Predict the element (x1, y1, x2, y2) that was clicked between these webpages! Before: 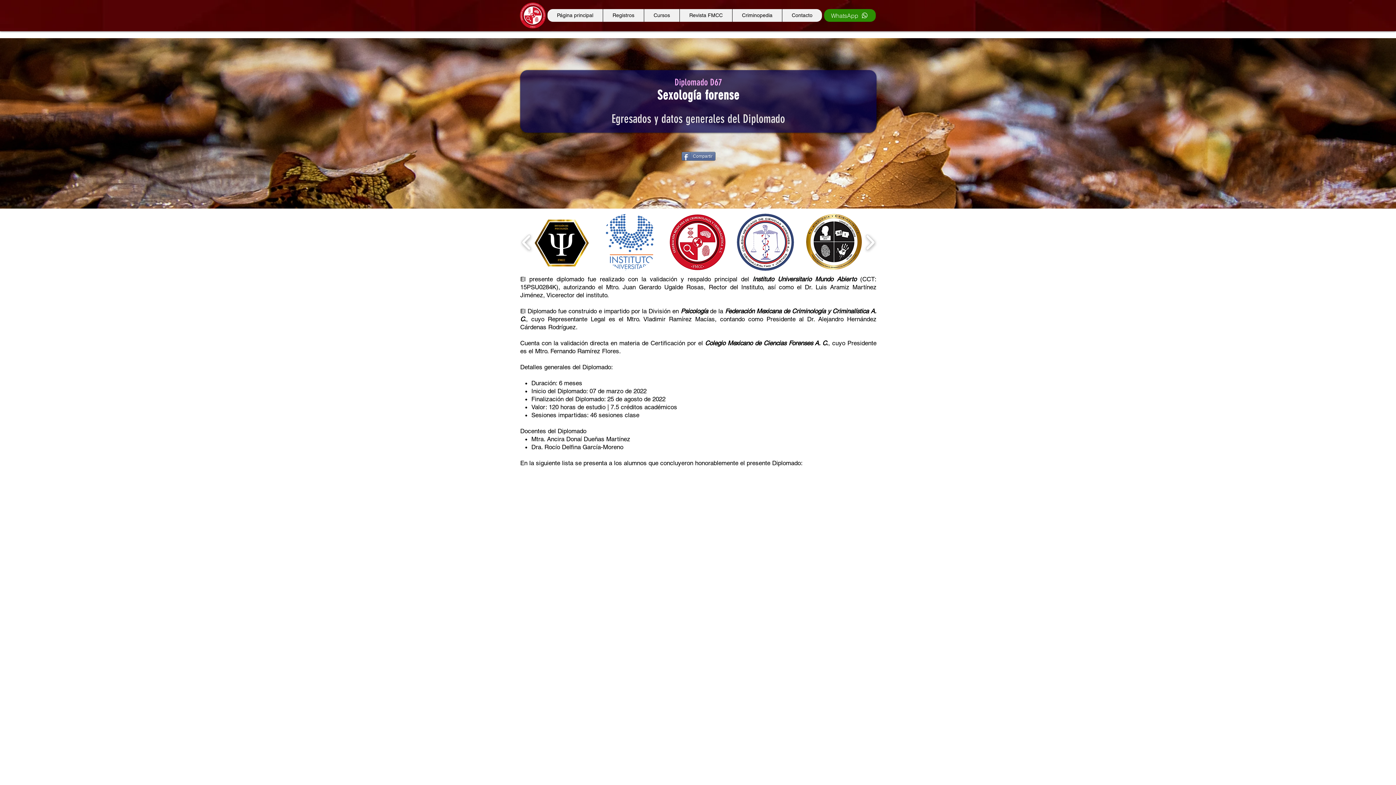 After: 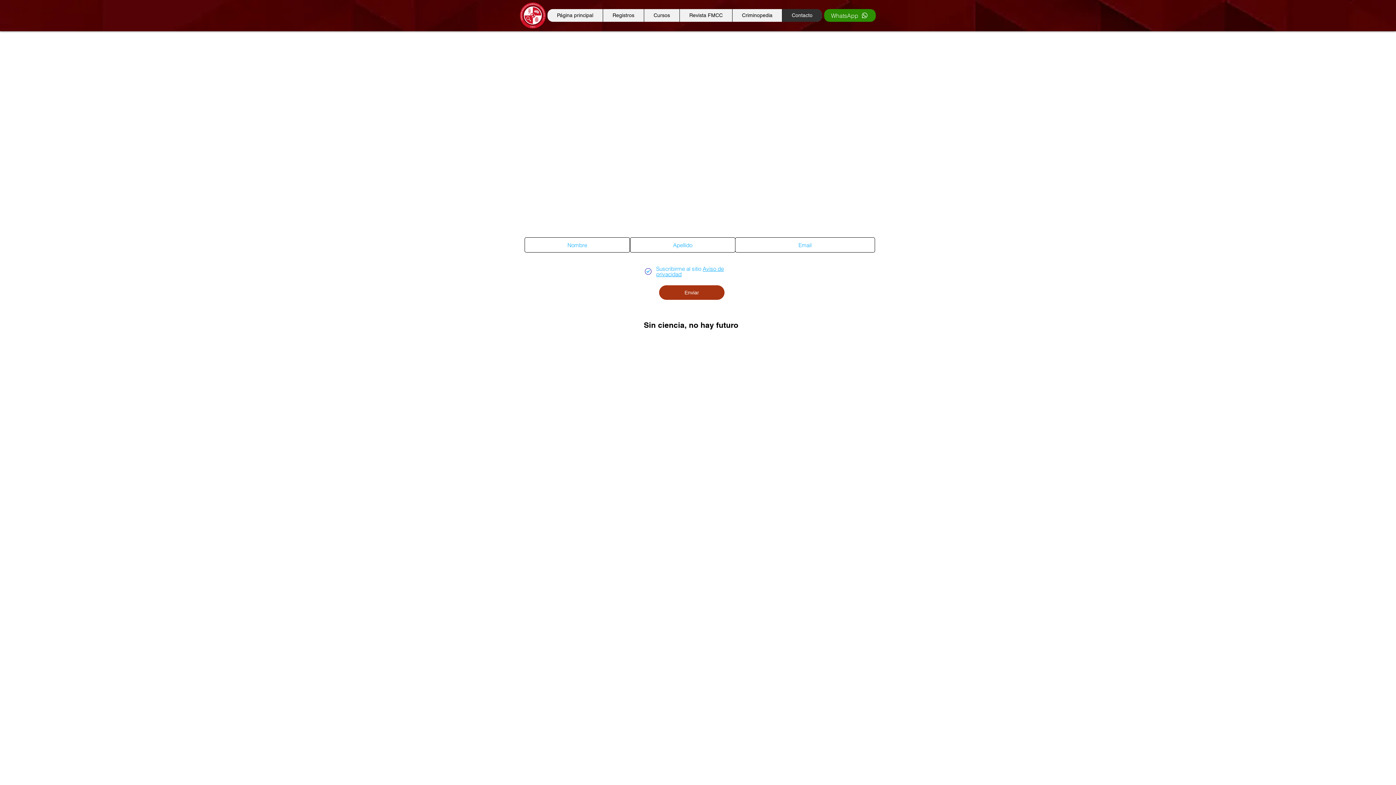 Action: label: Contacto bbox: (782, 9, 822, 21)